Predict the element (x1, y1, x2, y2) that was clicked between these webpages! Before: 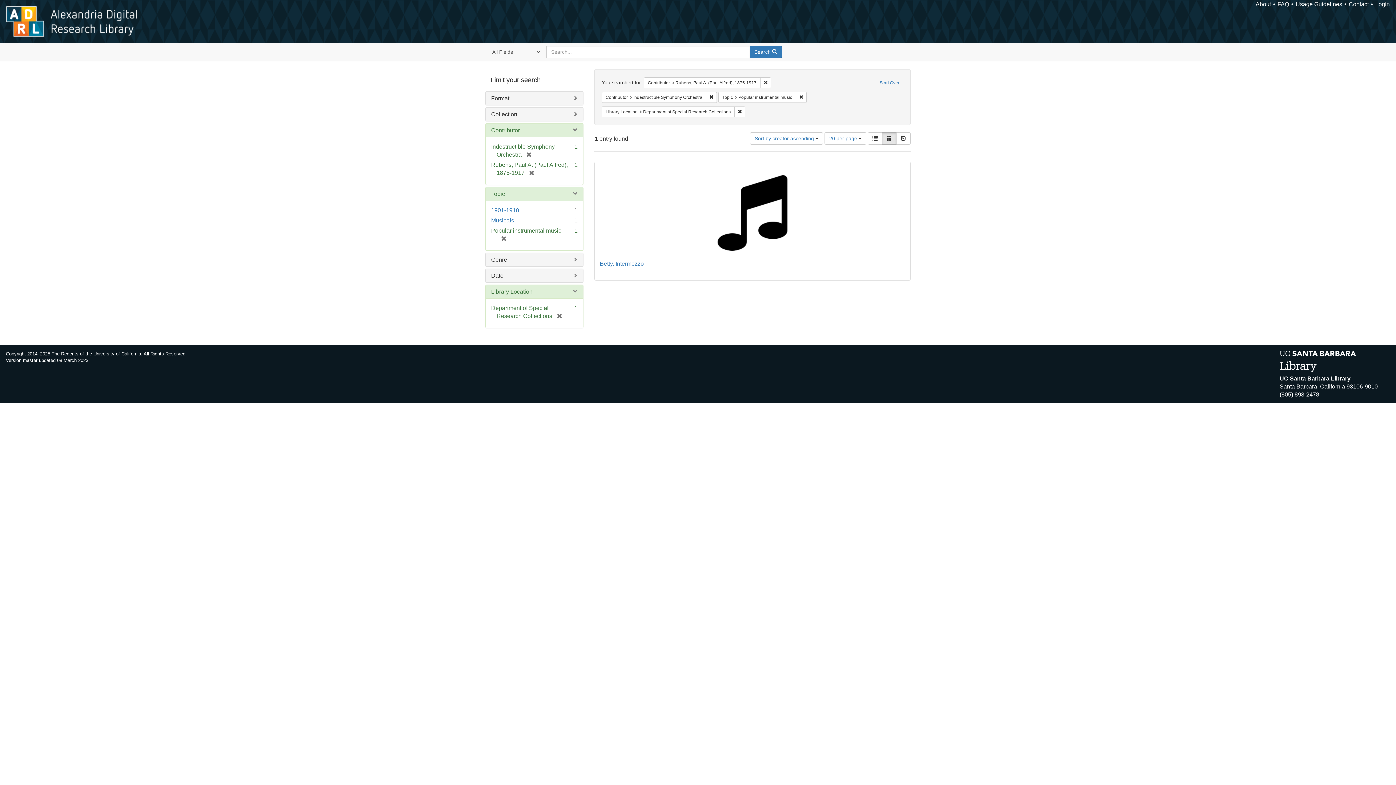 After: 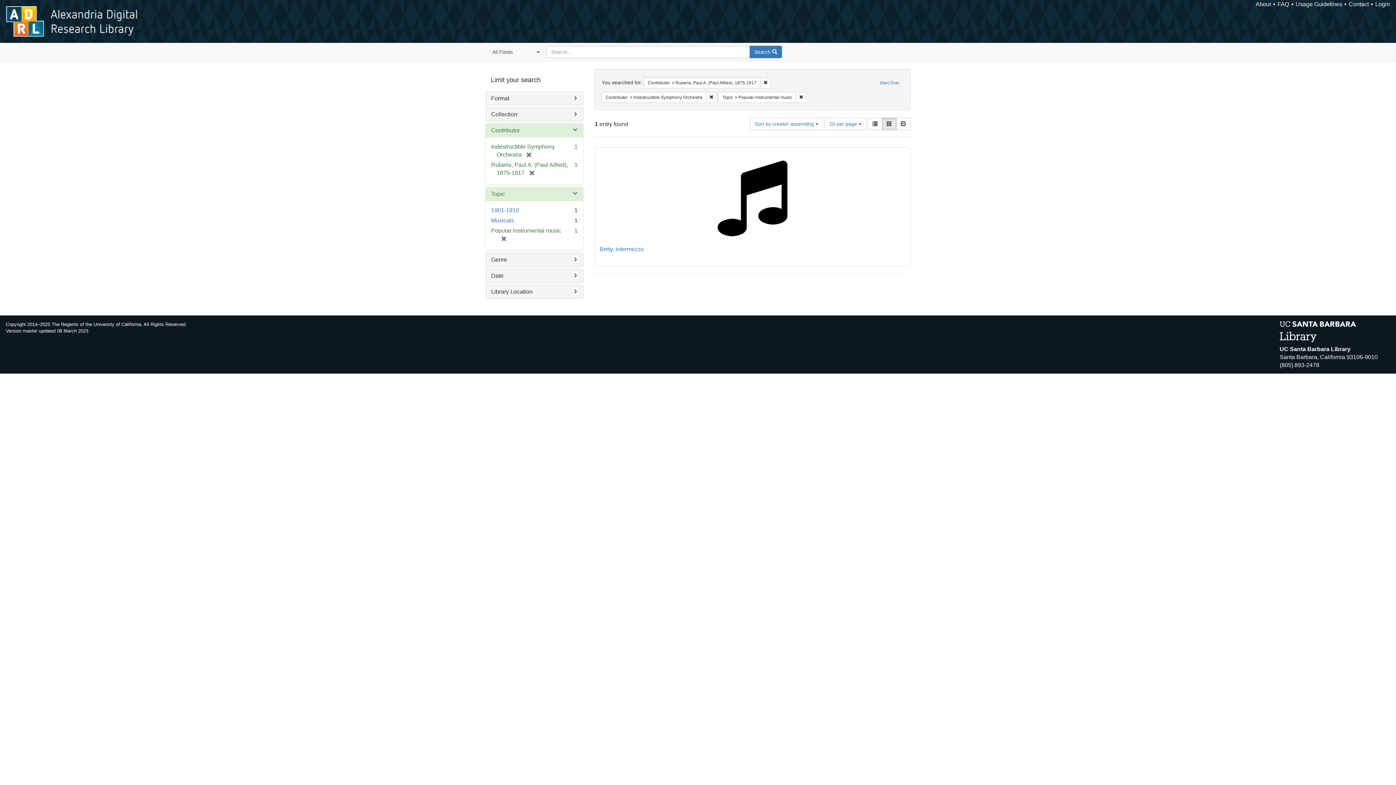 Action: bbox: (734, 106, 745, 117) label: Remove constraint Library Location: Department of Special Research Collections